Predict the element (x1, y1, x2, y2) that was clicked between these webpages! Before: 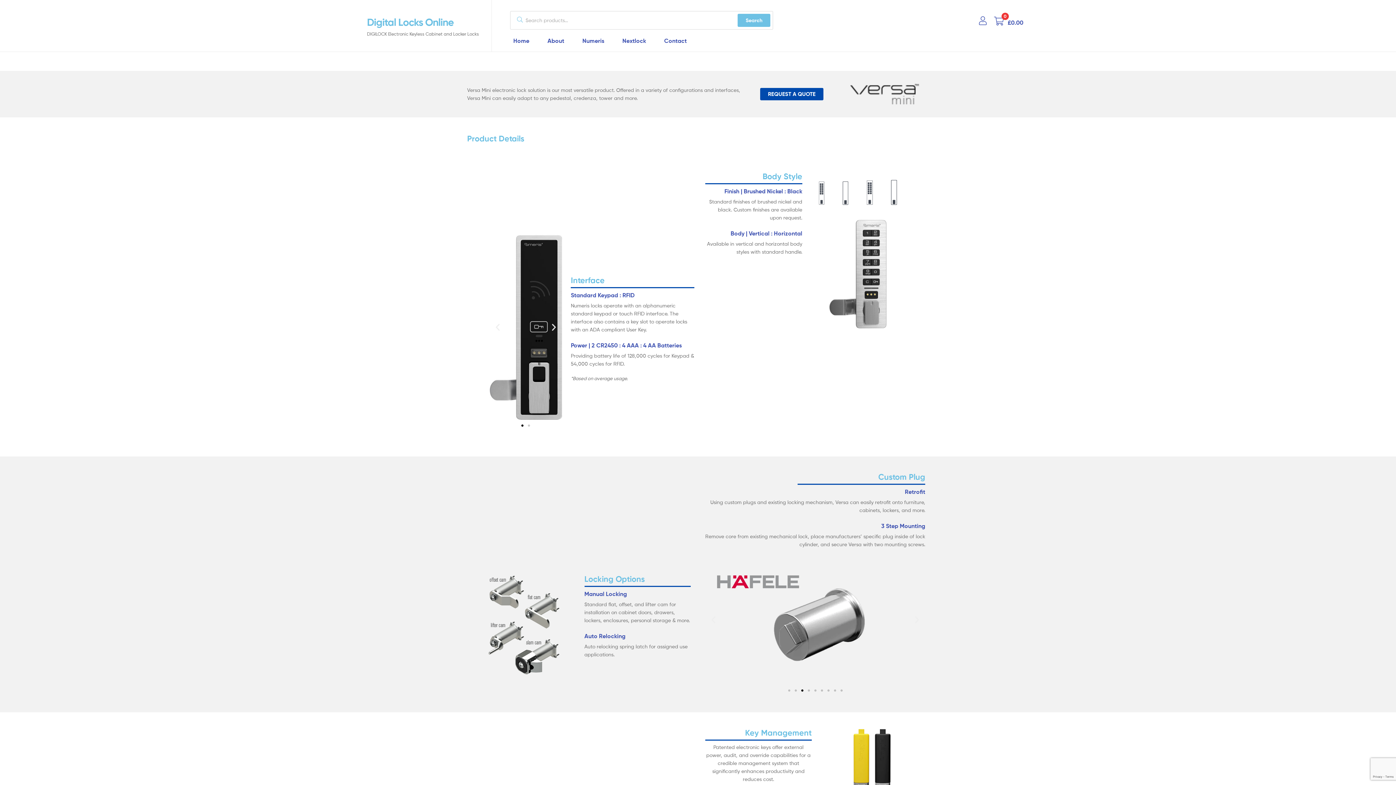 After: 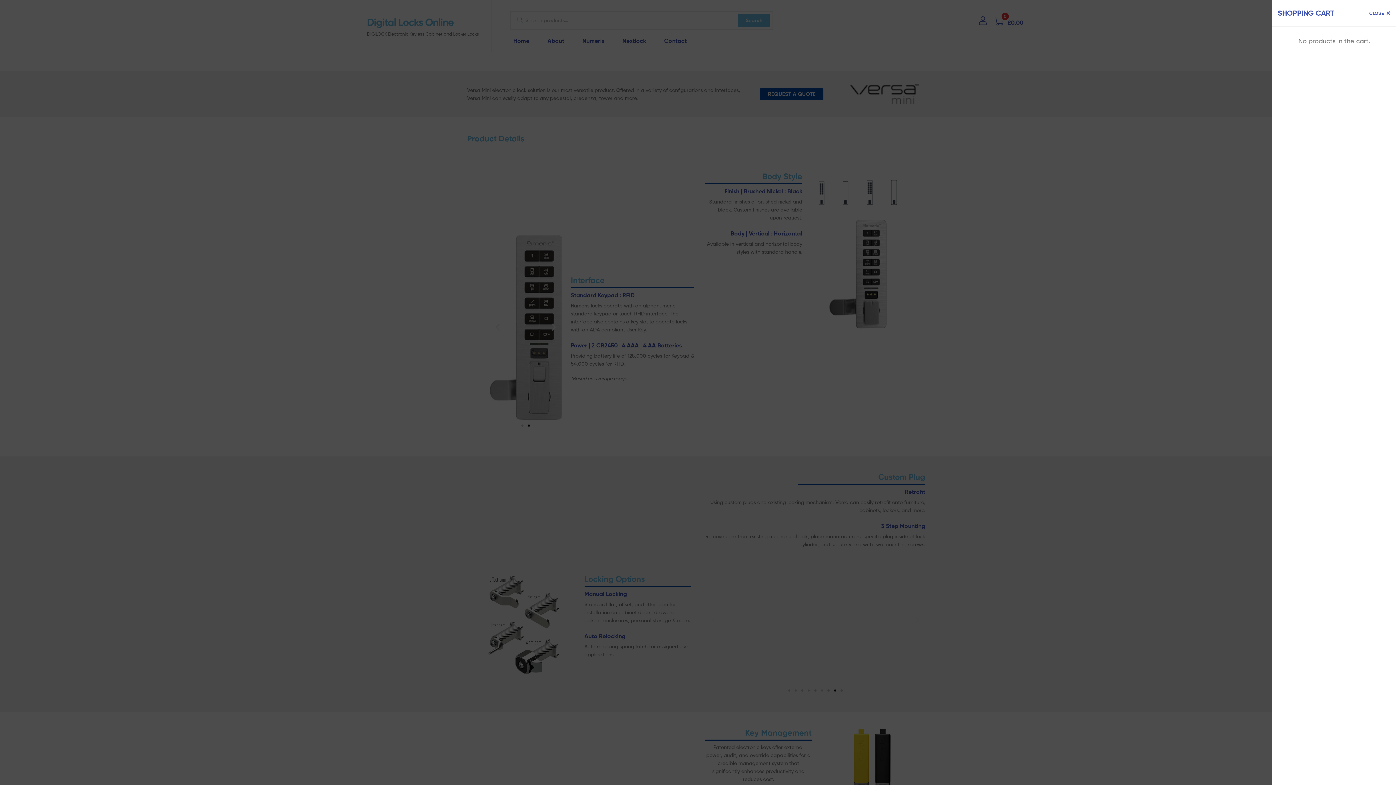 Action: label:  
0
£0.00 bbox: (994, 13, 1023, 27)